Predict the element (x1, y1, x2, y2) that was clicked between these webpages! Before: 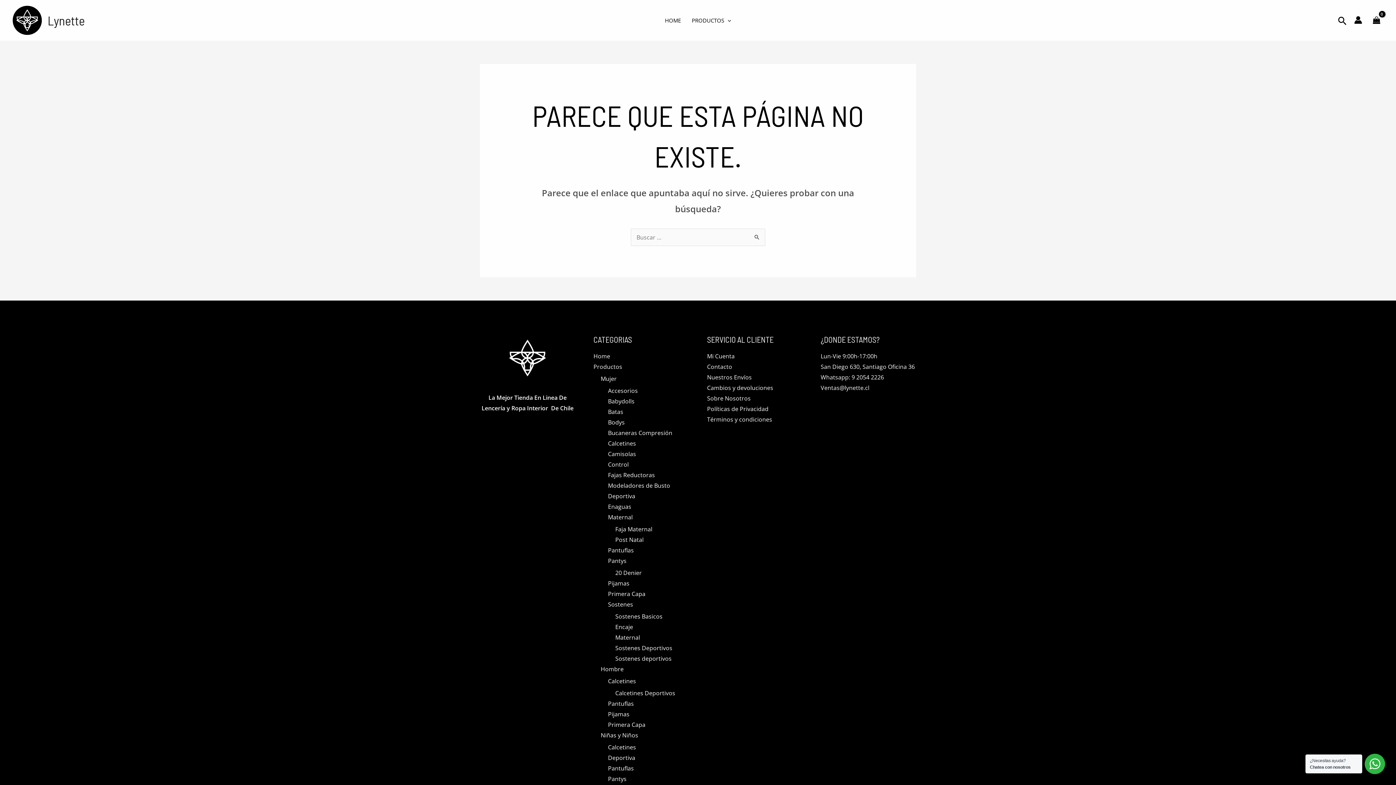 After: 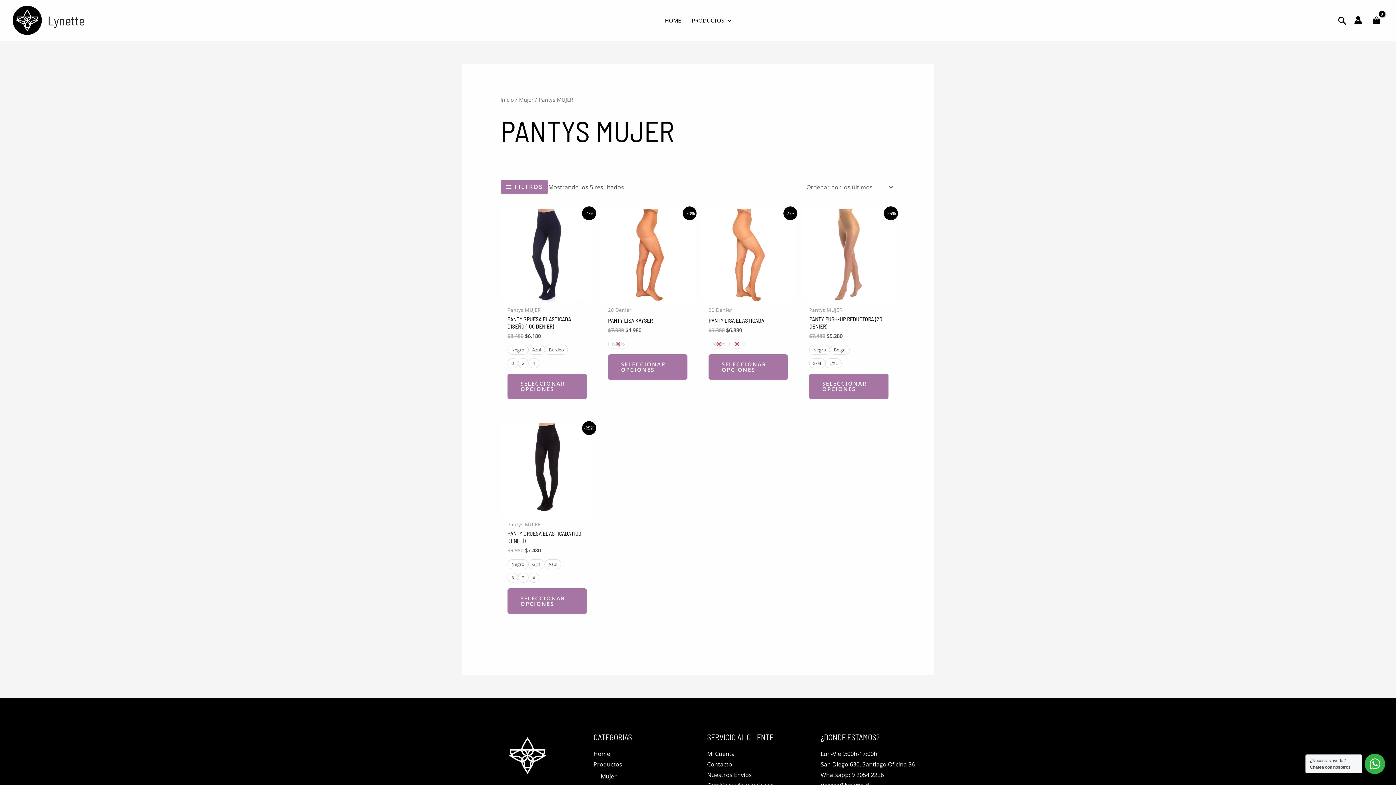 Action: bbox: (608, 557, 626, 565) label: Pantys